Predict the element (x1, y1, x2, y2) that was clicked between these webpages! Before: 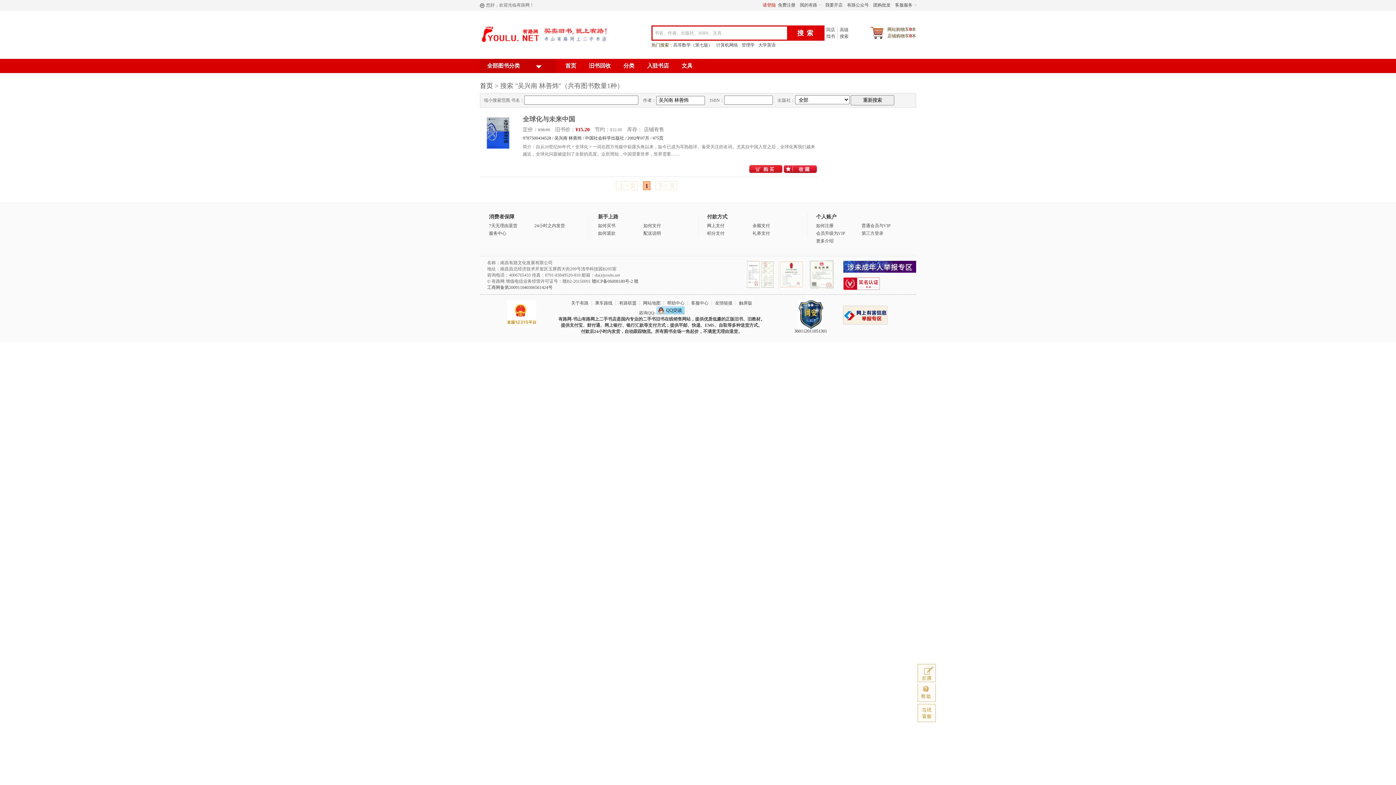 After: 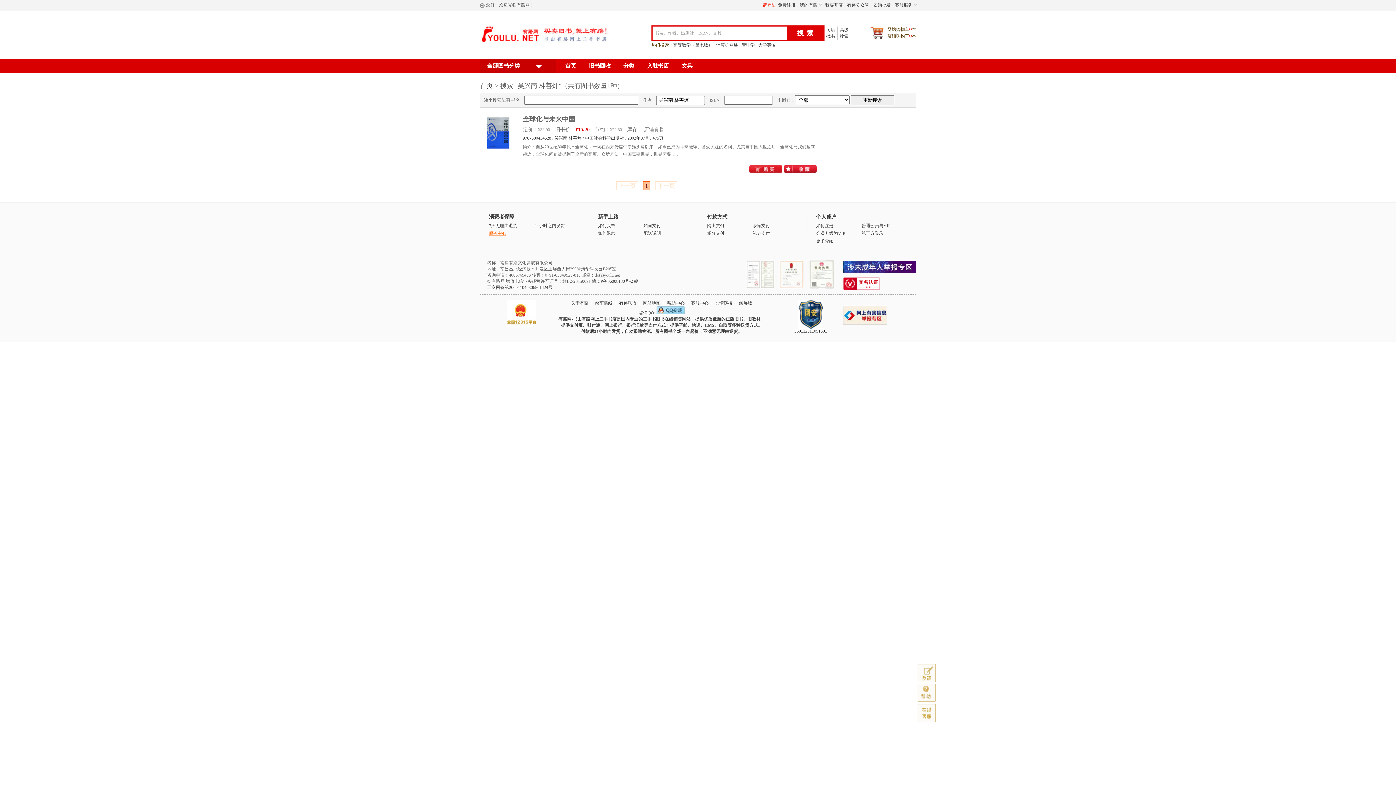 Action: label: 服务中心 bbox: (489, 230, 506, 236)